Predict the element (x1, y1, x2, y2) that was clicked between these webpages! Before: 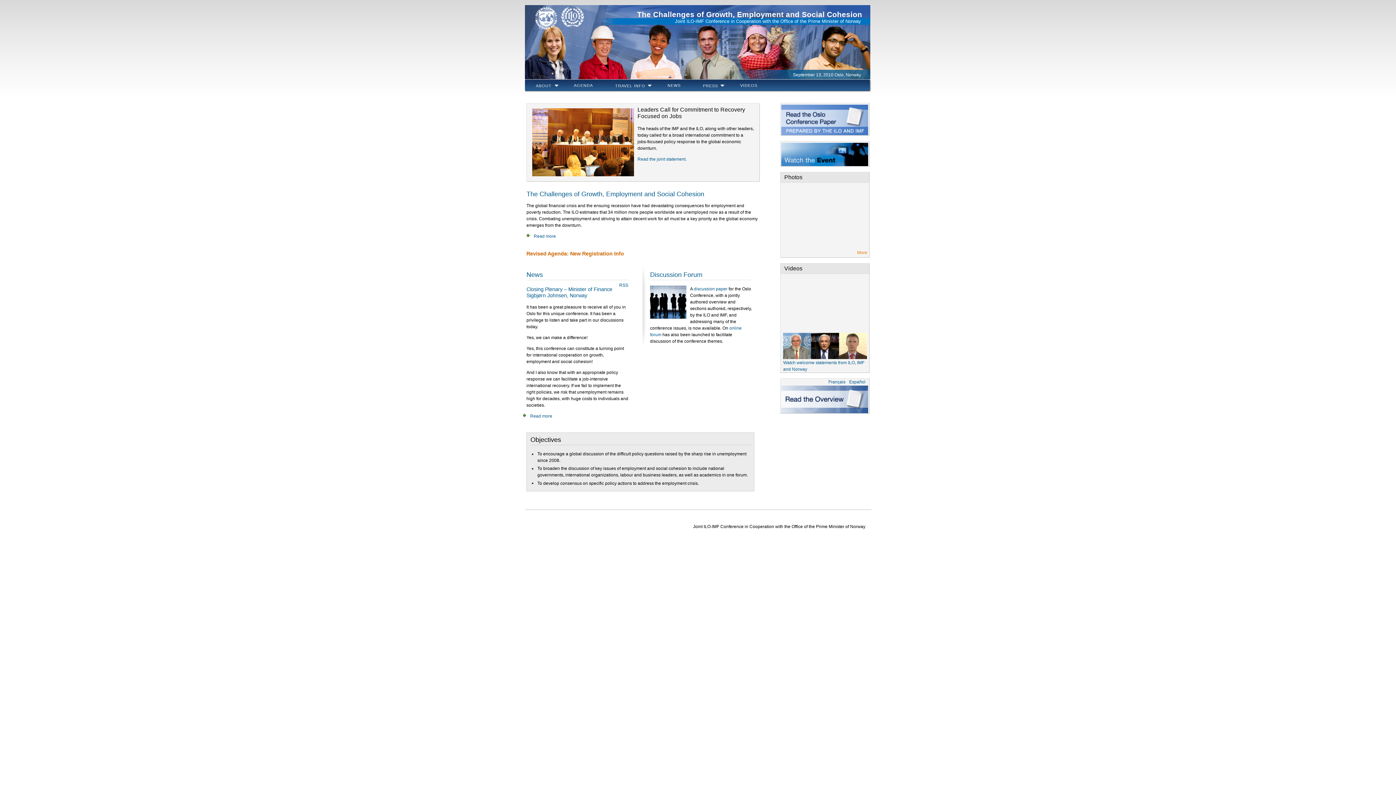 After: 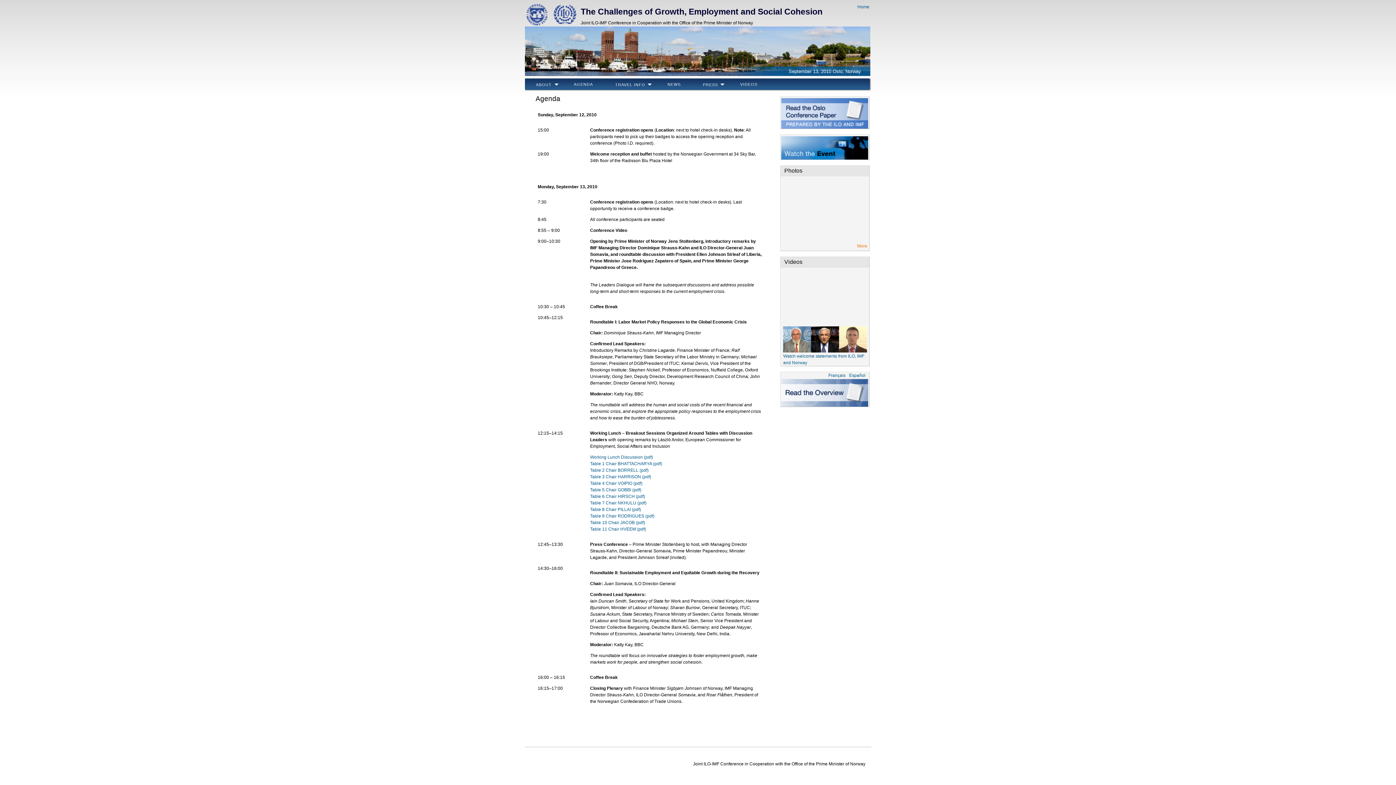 Action: bbox: (563, 79, 603, 91) label: AGENDA